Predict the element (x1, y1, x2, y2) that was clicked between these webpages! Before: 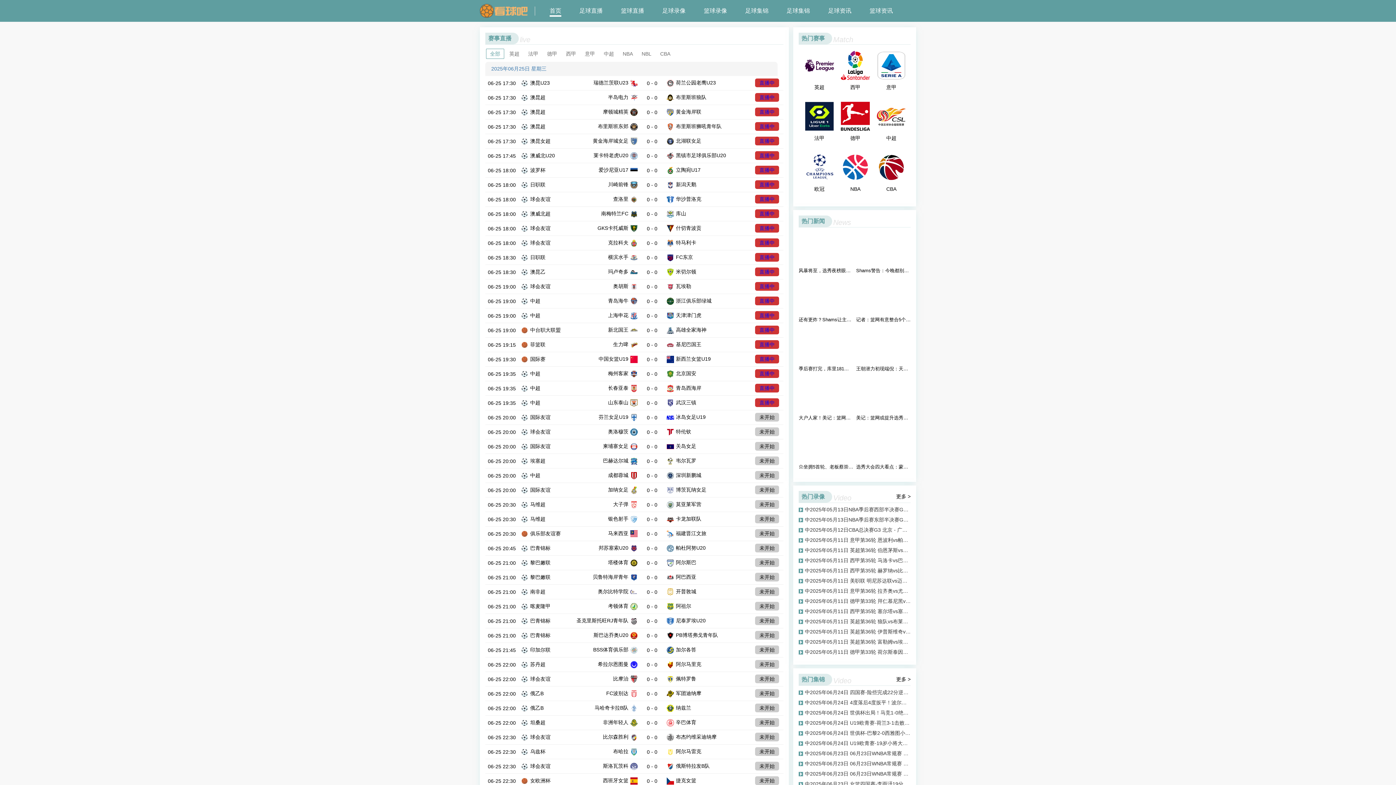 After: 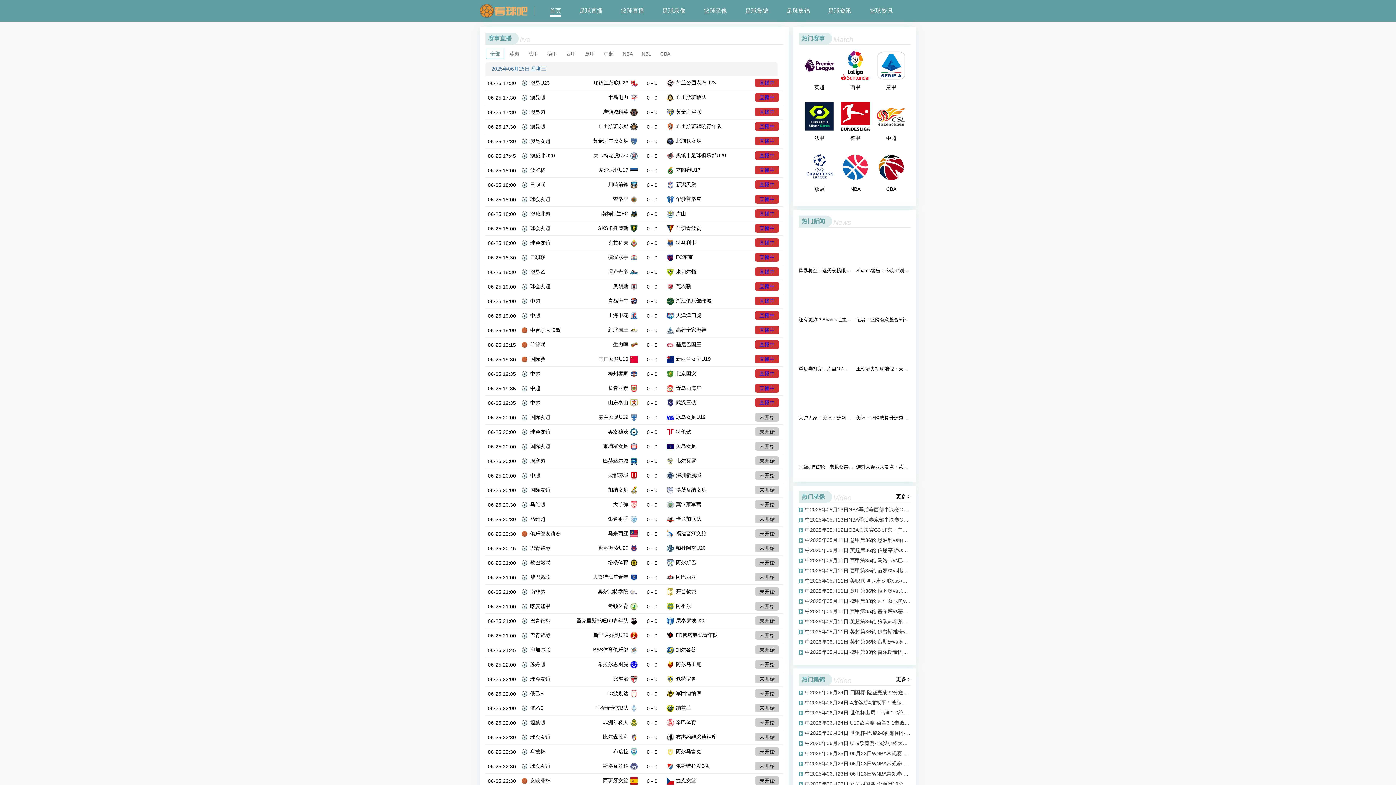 Action: bbox: (530, 225, 550, 231) label: 球会友谊